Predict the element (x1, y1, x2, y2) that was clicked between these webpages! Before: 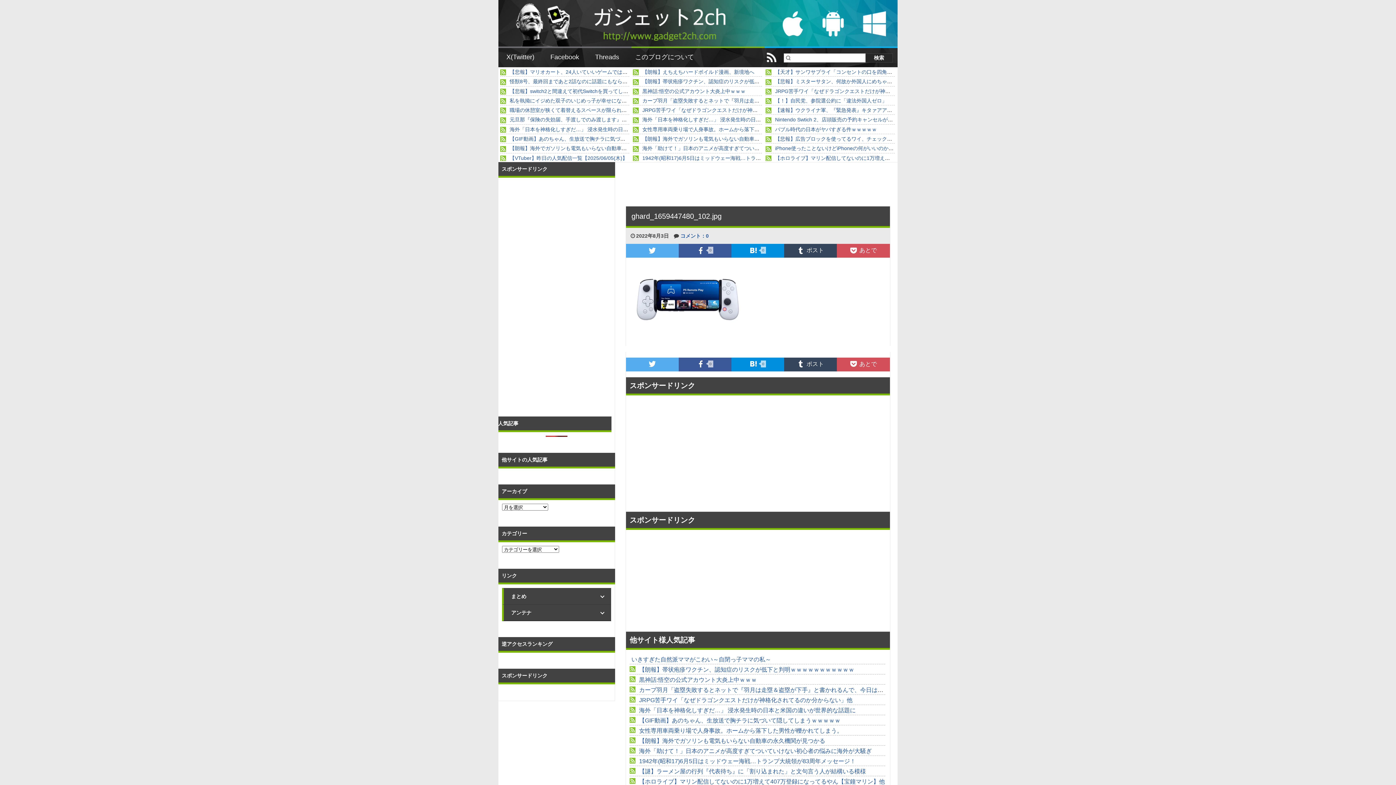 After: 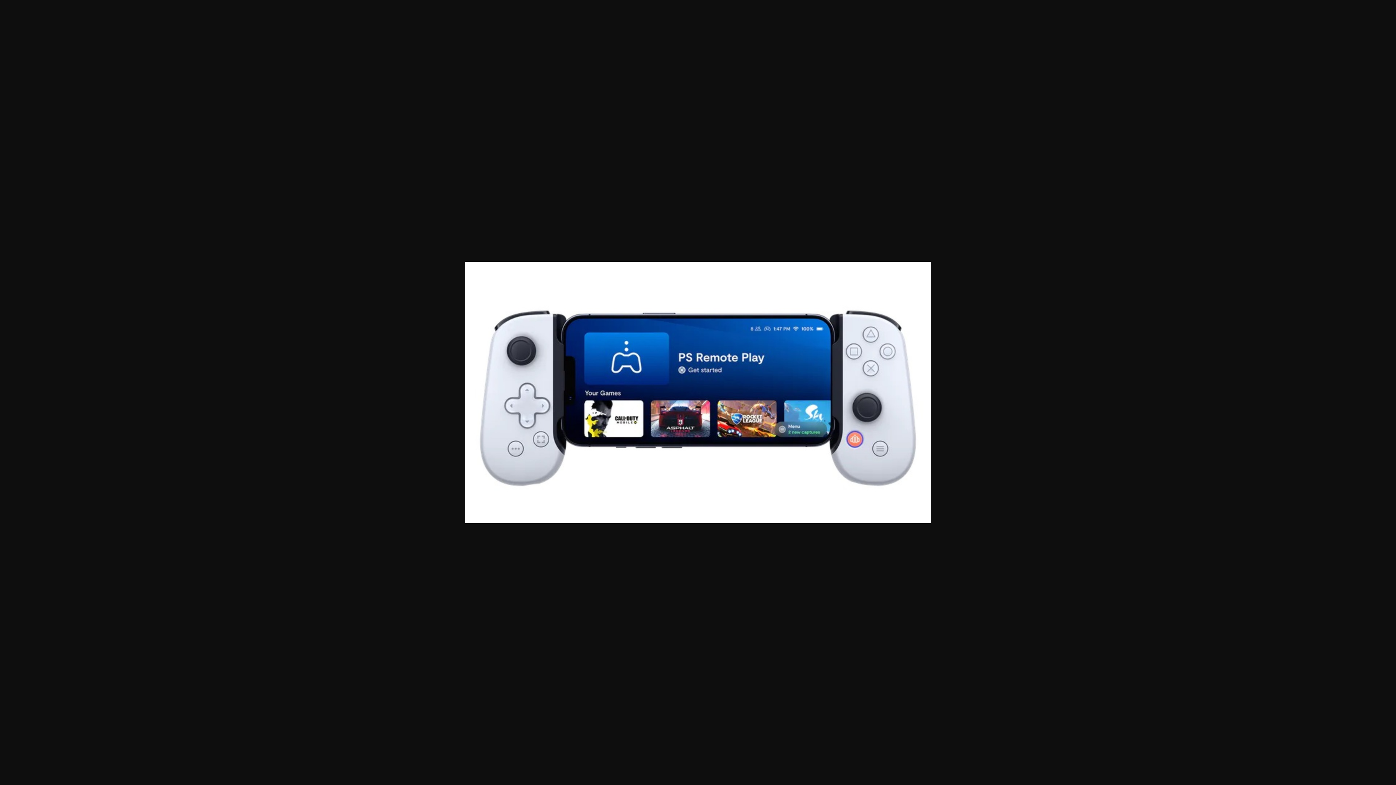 Action: bbox: (633, 324, 742, 330)